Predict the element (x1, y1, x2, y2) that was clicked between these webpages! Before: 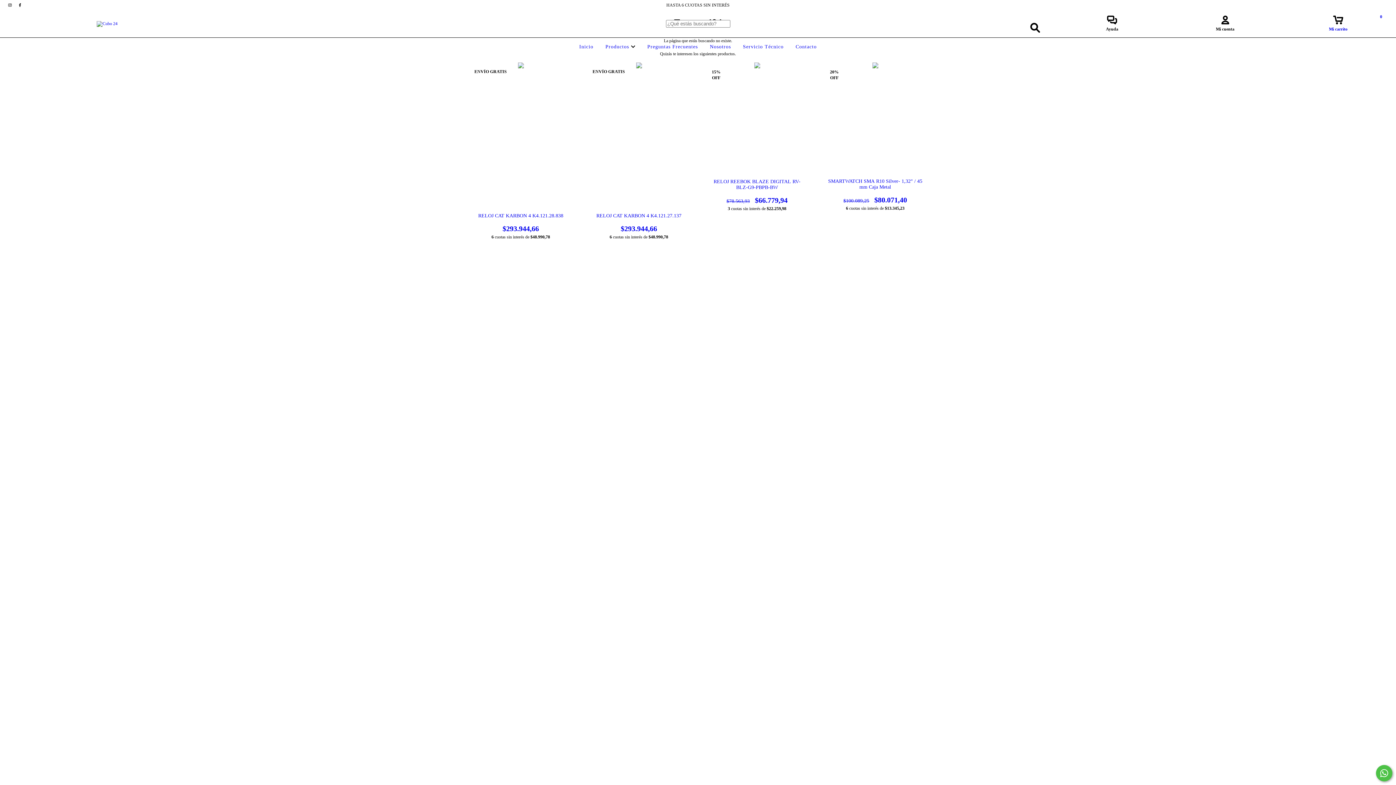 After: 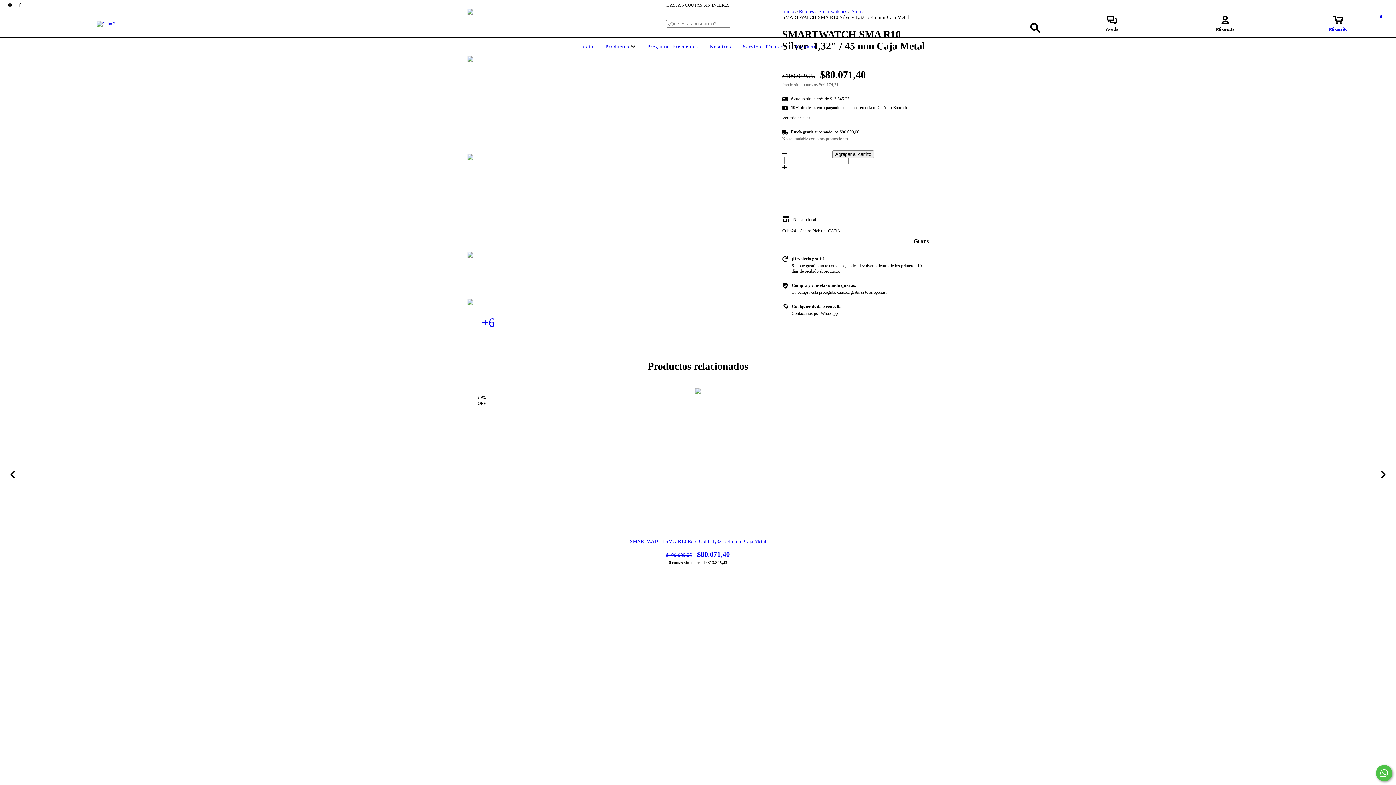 Action: label: SMARTWATCH SMA R10 Silver- 1,32" / 45 mm Caja Metal bbox: (827, 178, 923, 204)